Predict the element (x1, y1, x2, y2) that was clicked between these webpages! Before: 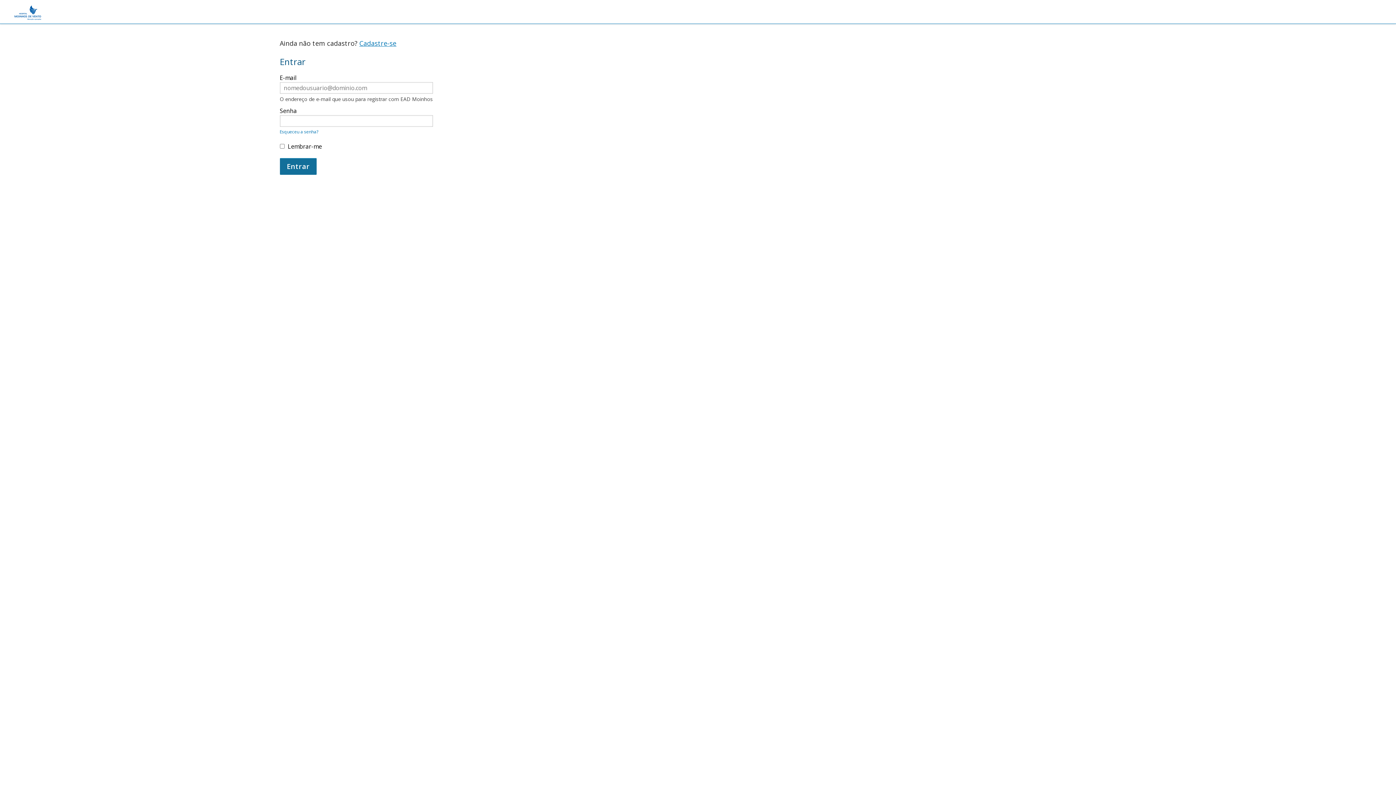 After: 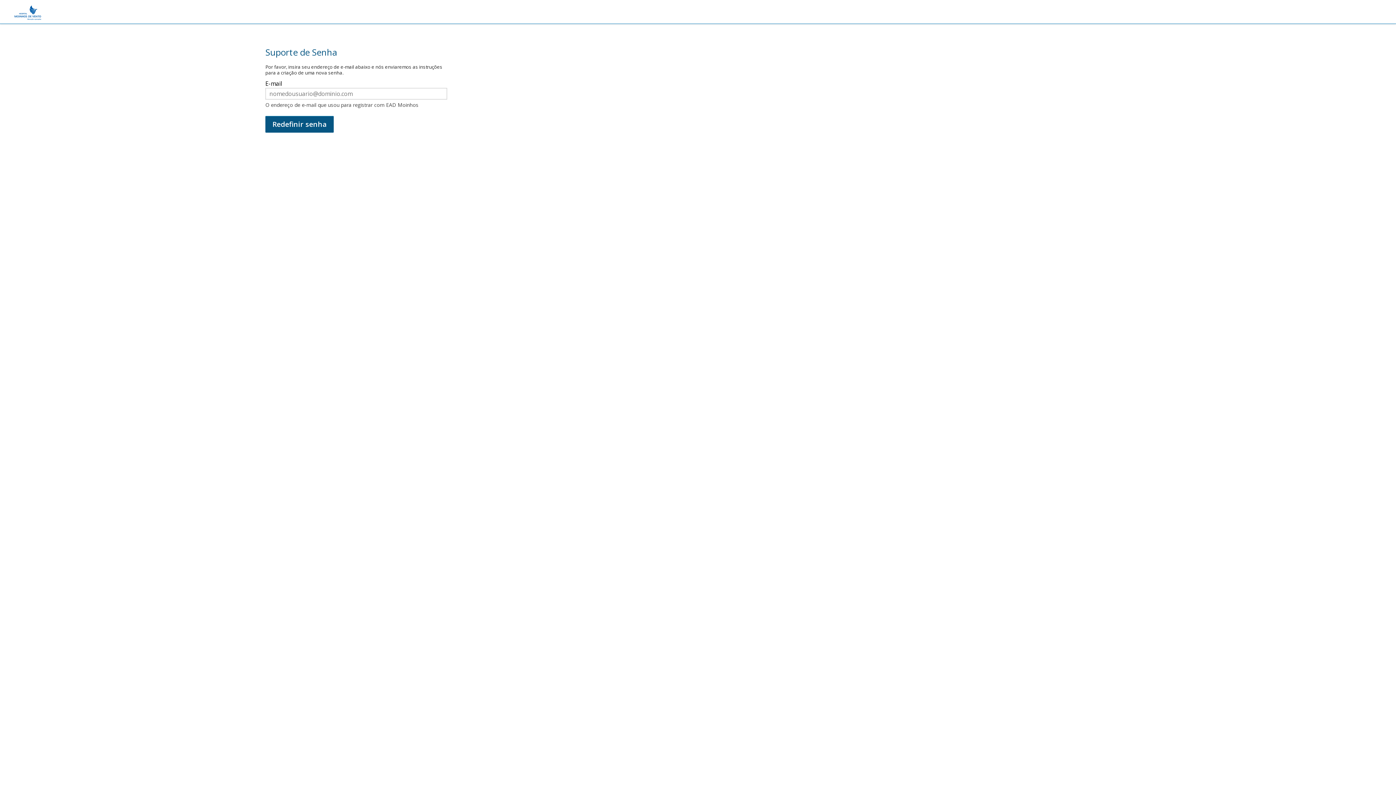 Action: label: Esqueceu a senha? bbox: (279, 128, 318, 134)